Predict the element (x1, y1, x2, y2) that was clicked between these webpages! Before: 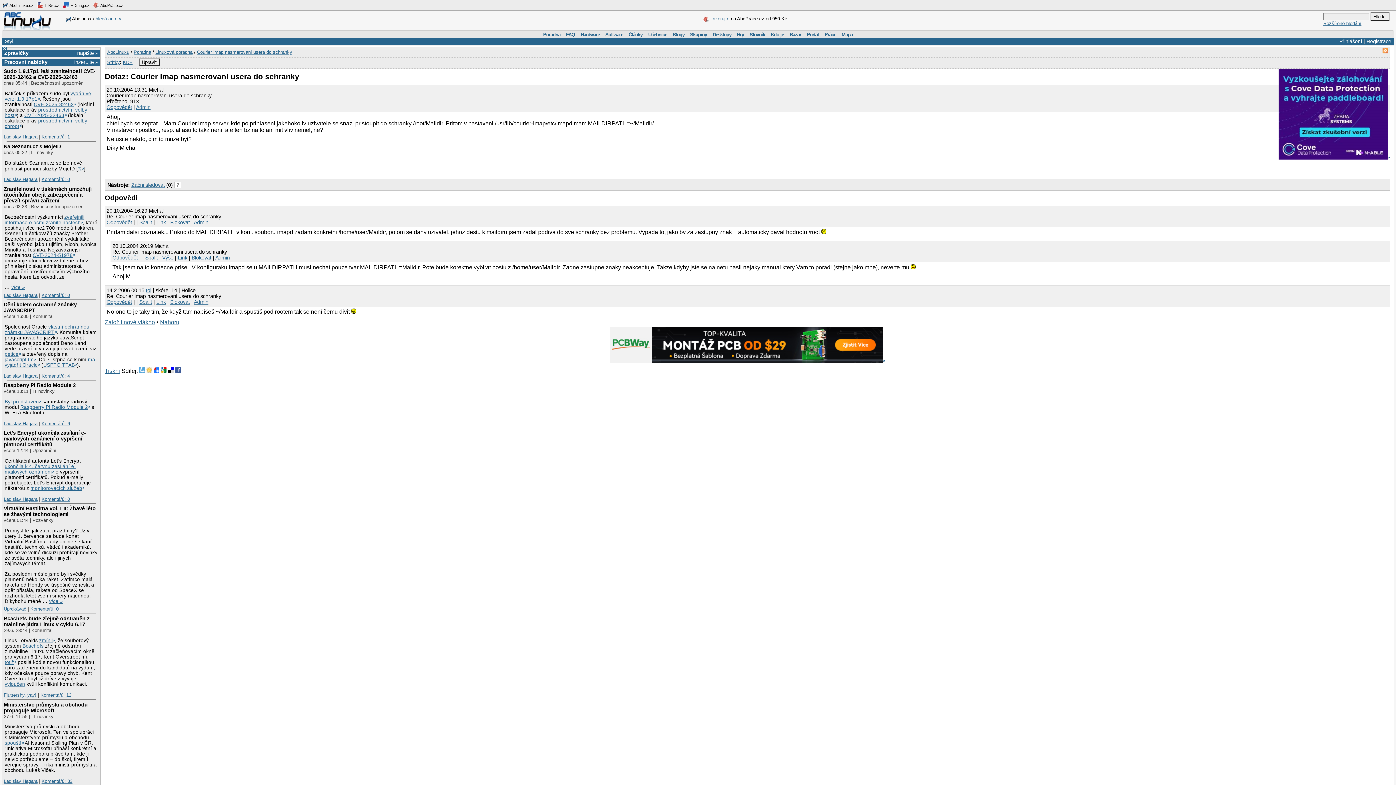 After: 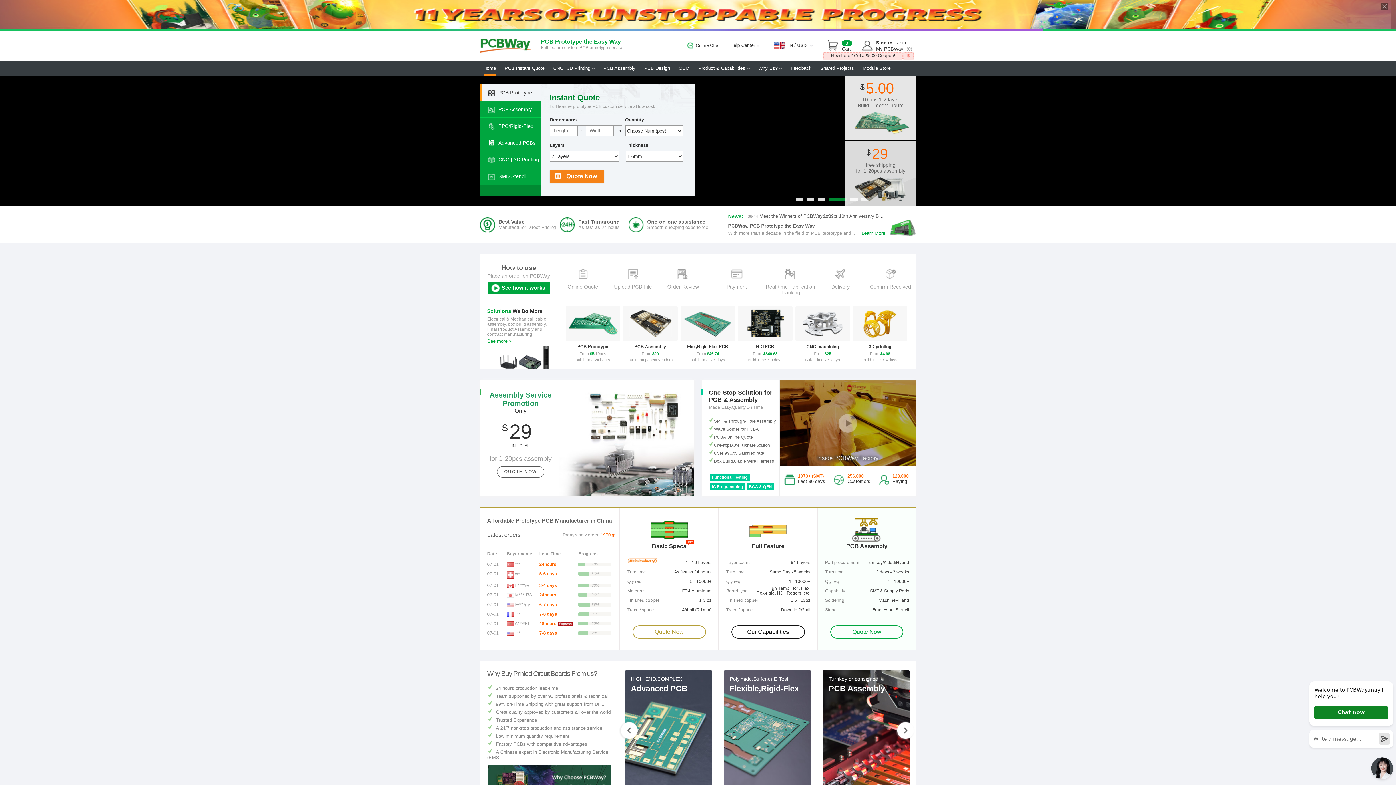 Action: bbox: (610, 358, 884, 364)